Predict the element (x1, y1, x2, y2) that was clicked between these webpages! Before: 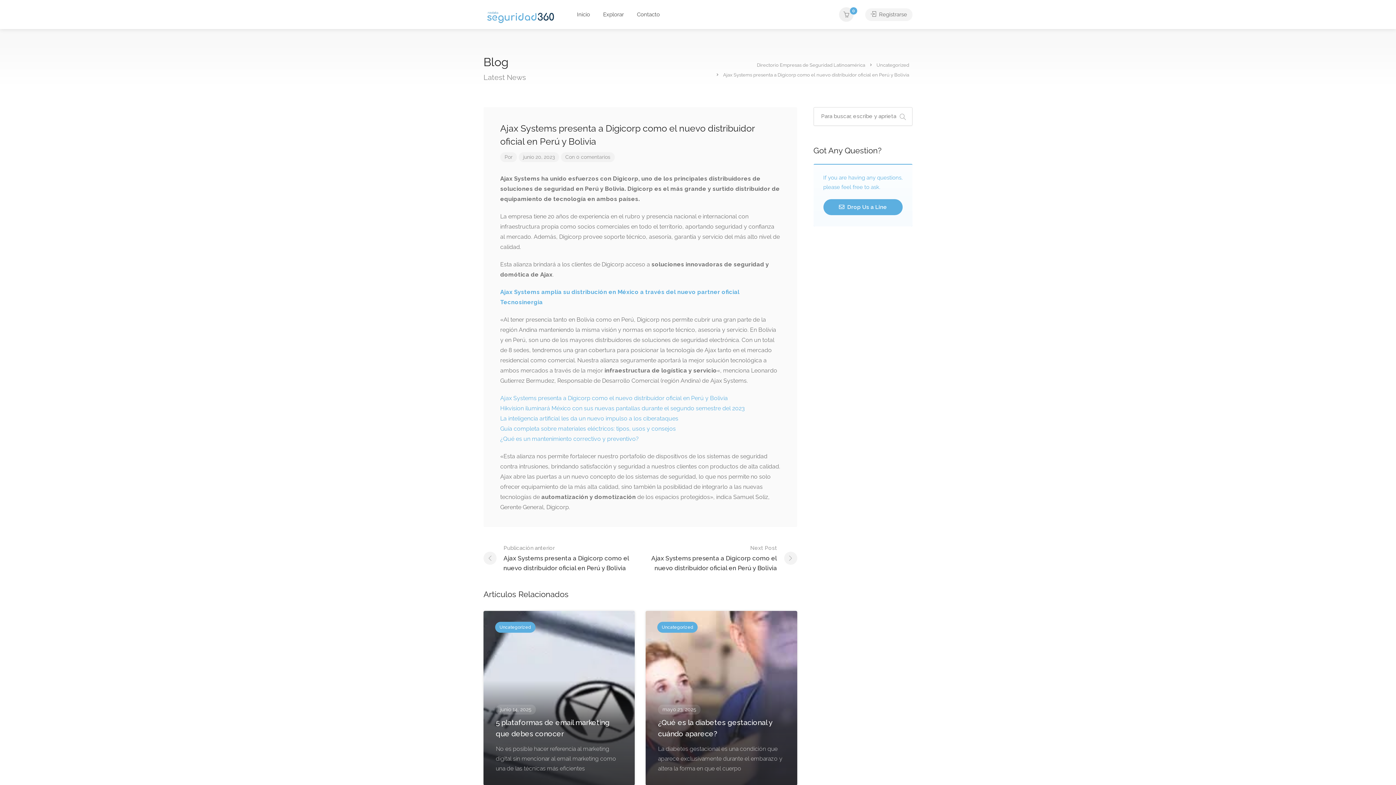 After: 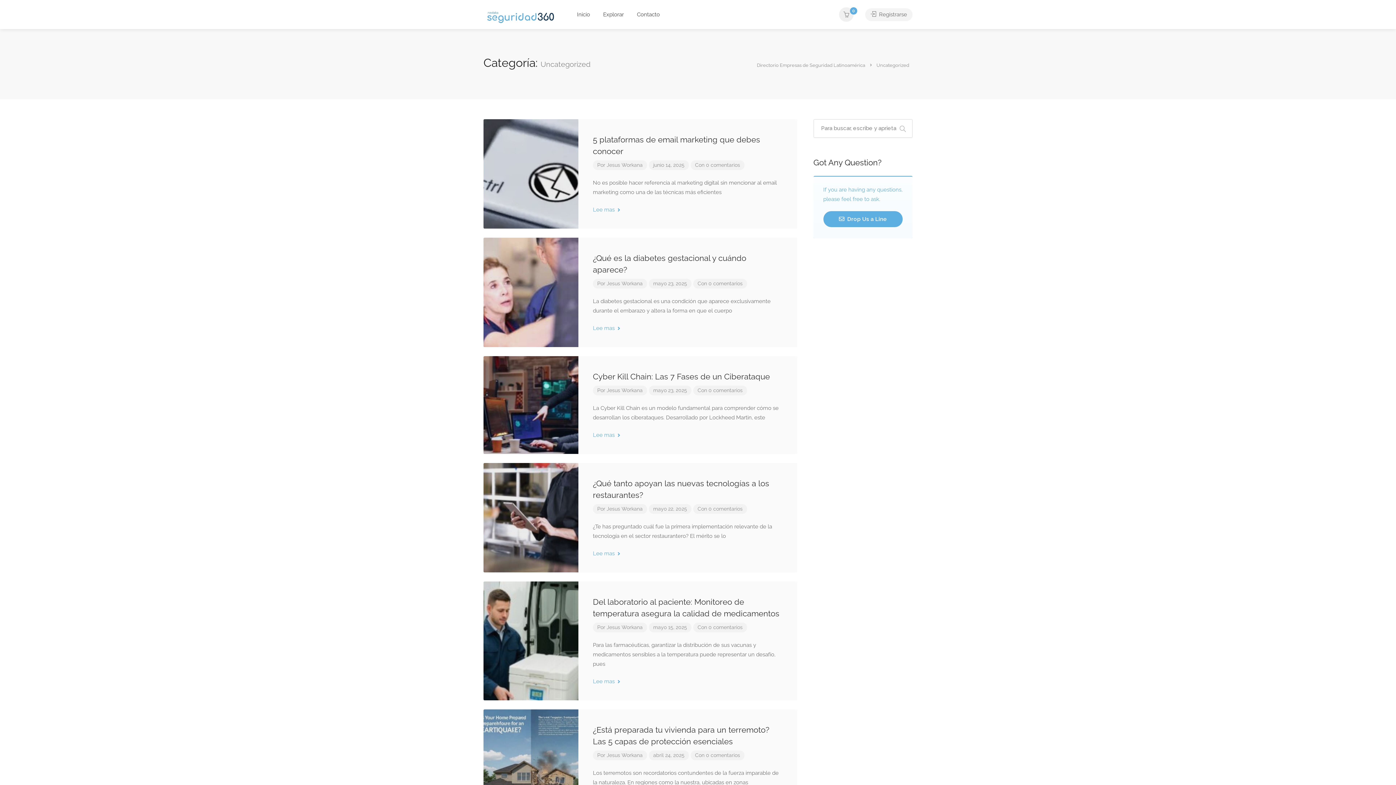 Action: bbox: (876, 60, 910, 68) label: Uncategorized